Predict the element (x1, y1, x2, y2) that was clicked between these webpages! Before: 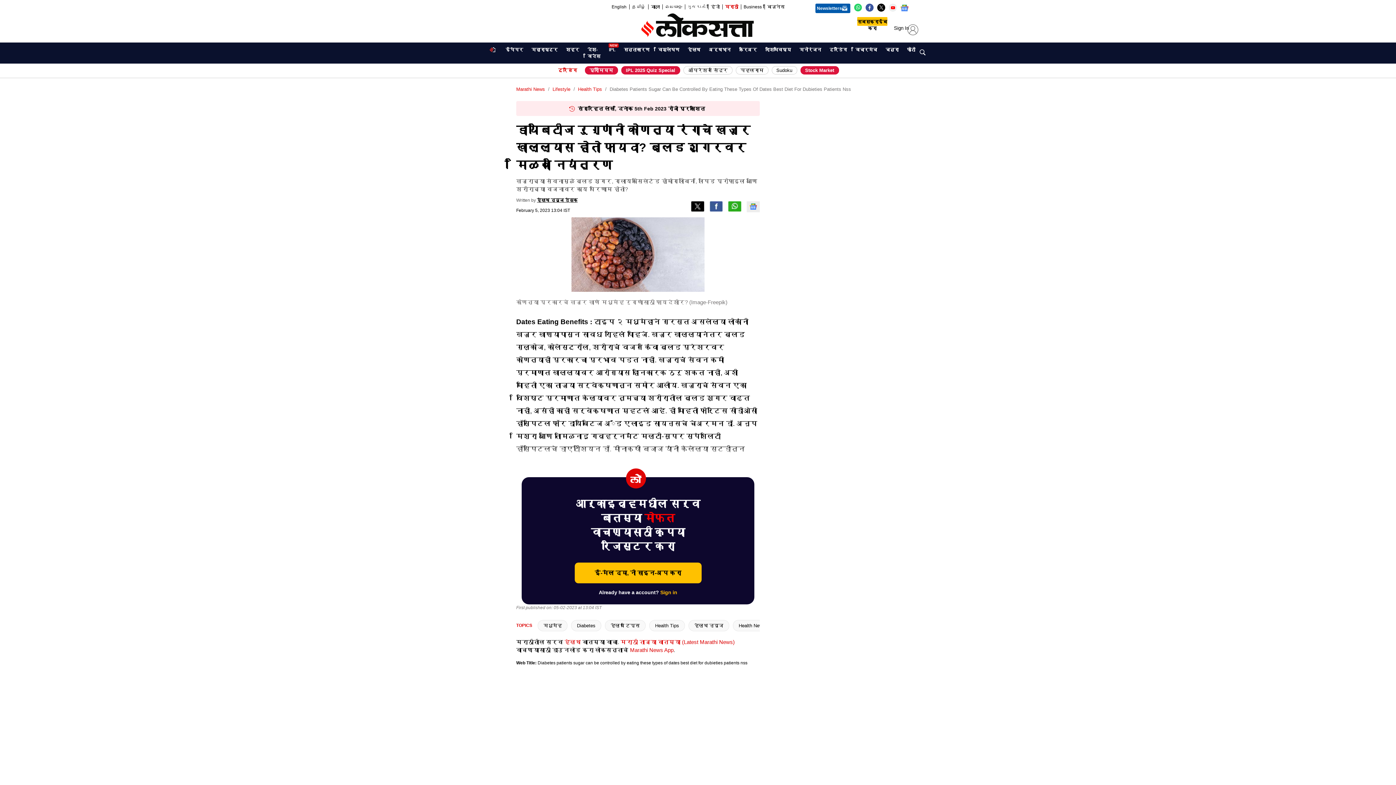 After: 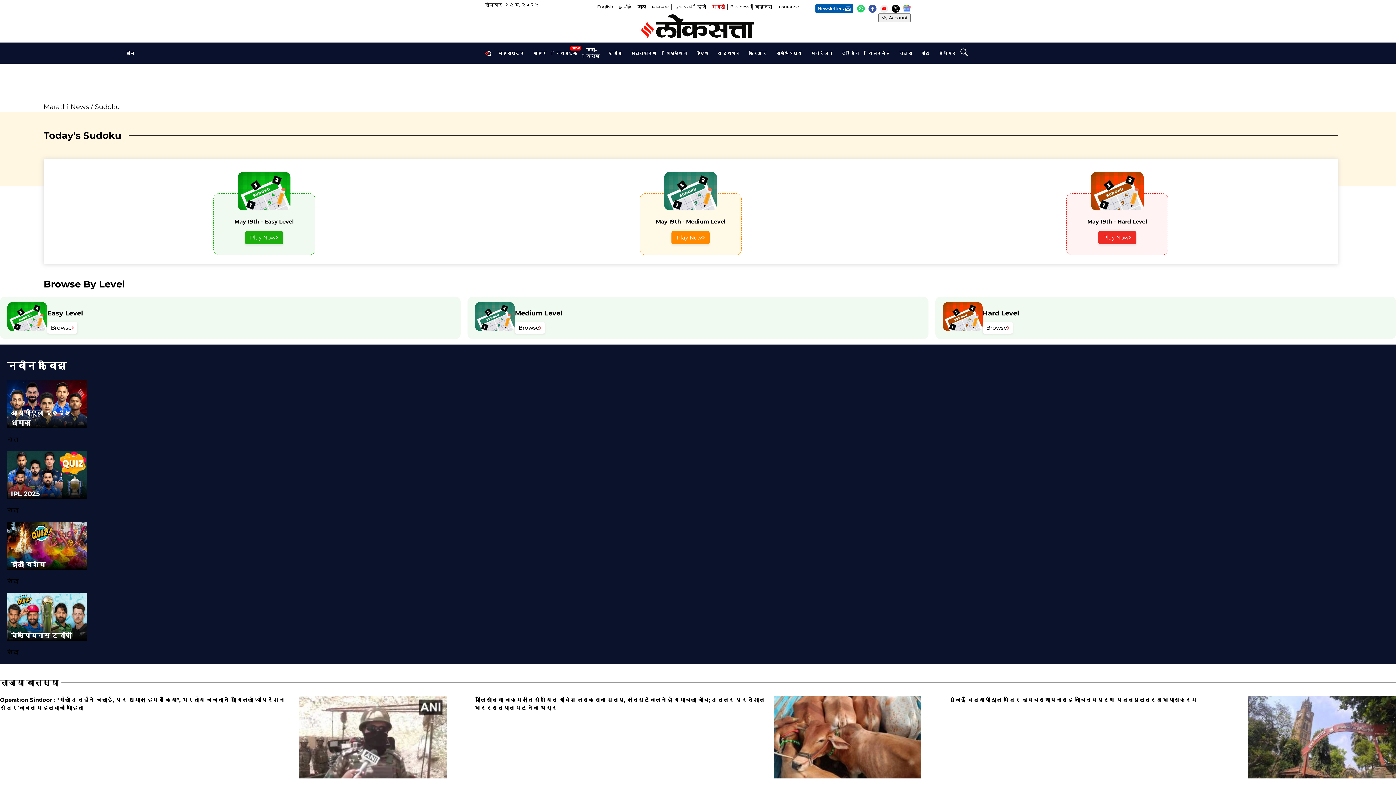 Action: label: Sudoku bbox: (771, 66, 797, 74)